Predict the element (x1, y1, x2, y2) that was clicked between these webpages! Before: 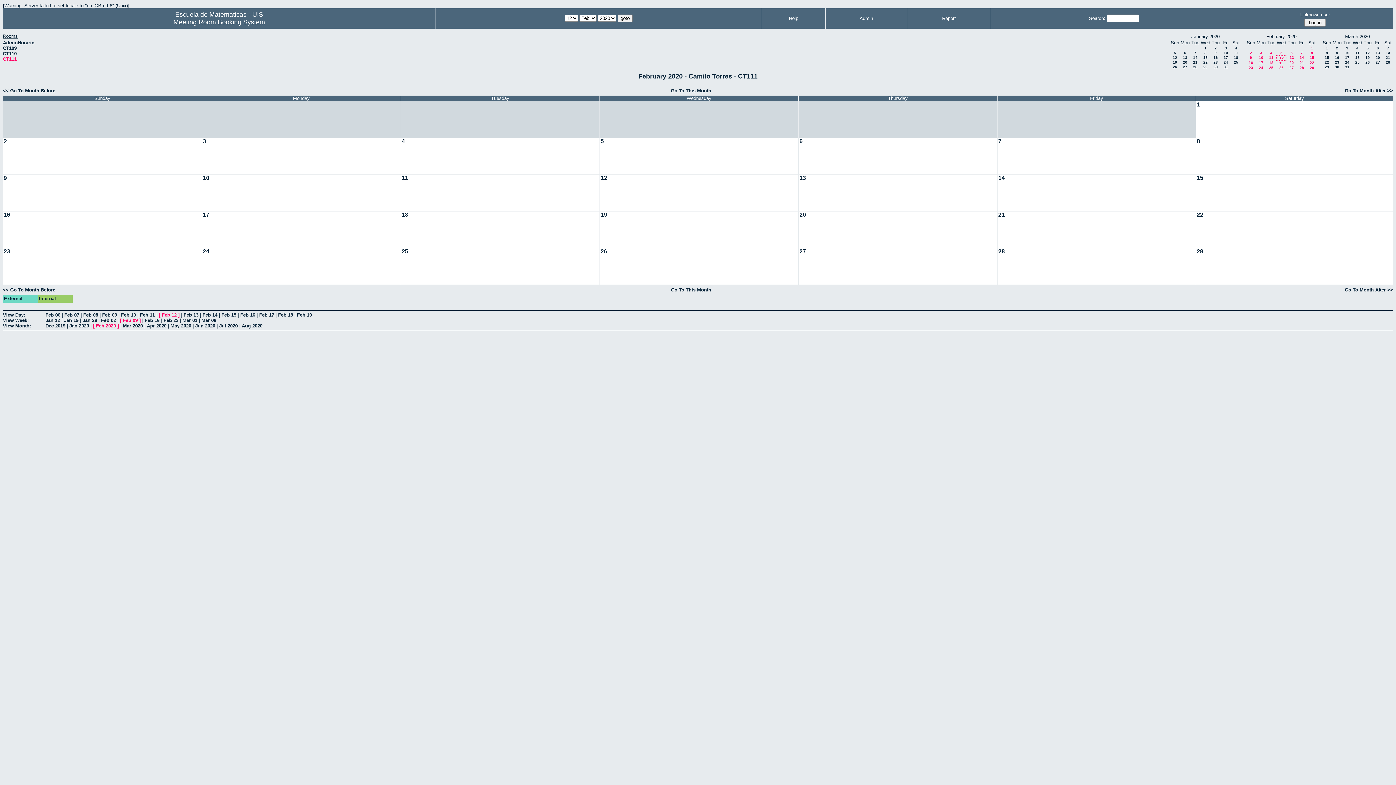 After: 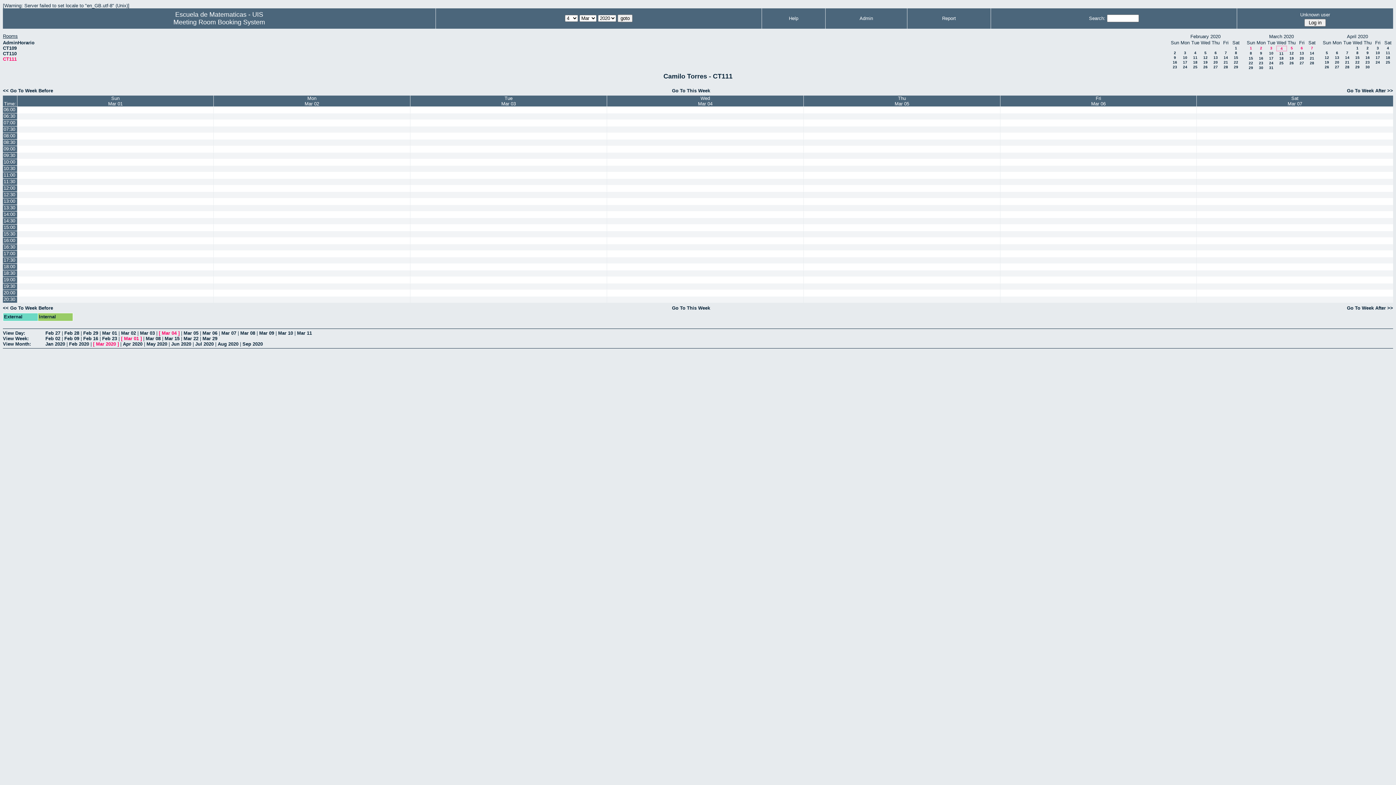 Action: label: Mar 01 bbox: (182, 317, 197, 323)